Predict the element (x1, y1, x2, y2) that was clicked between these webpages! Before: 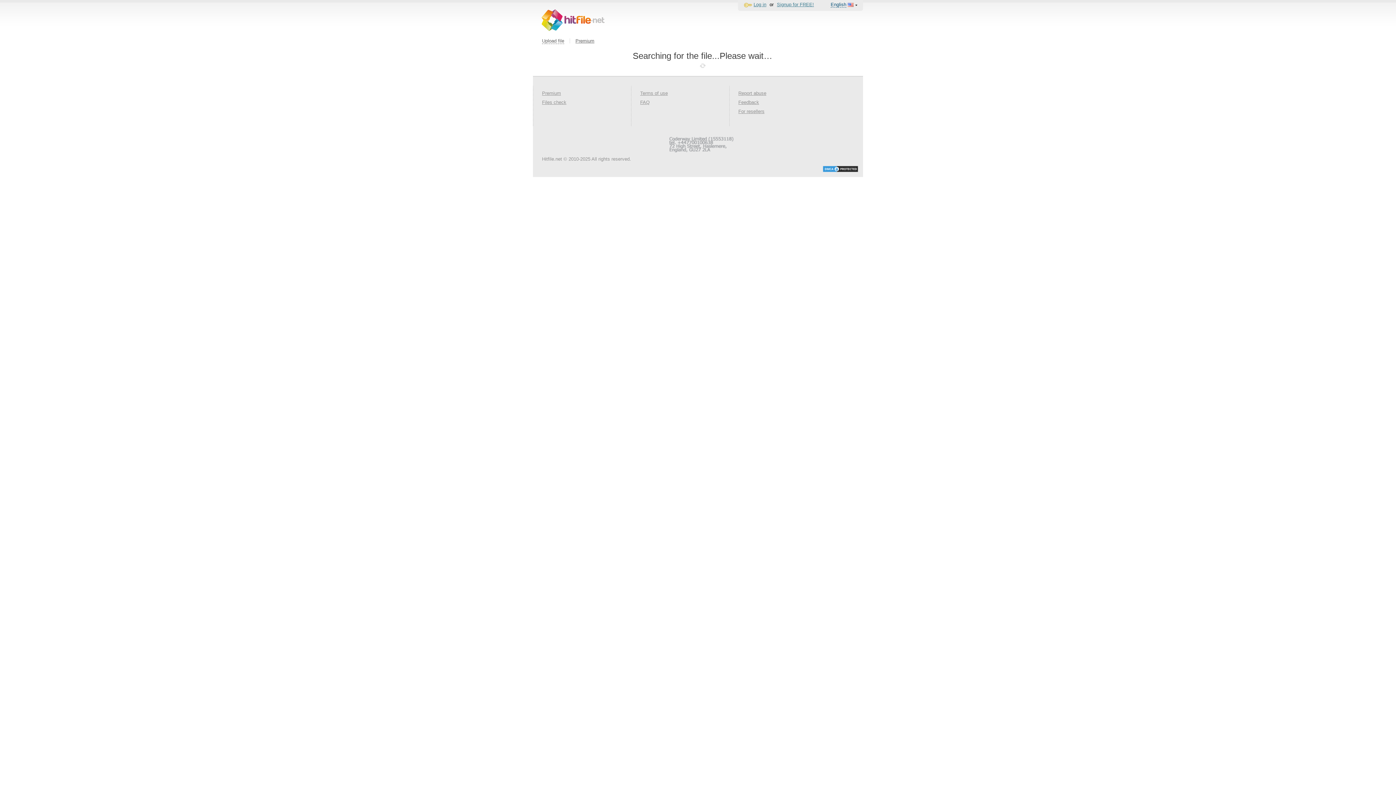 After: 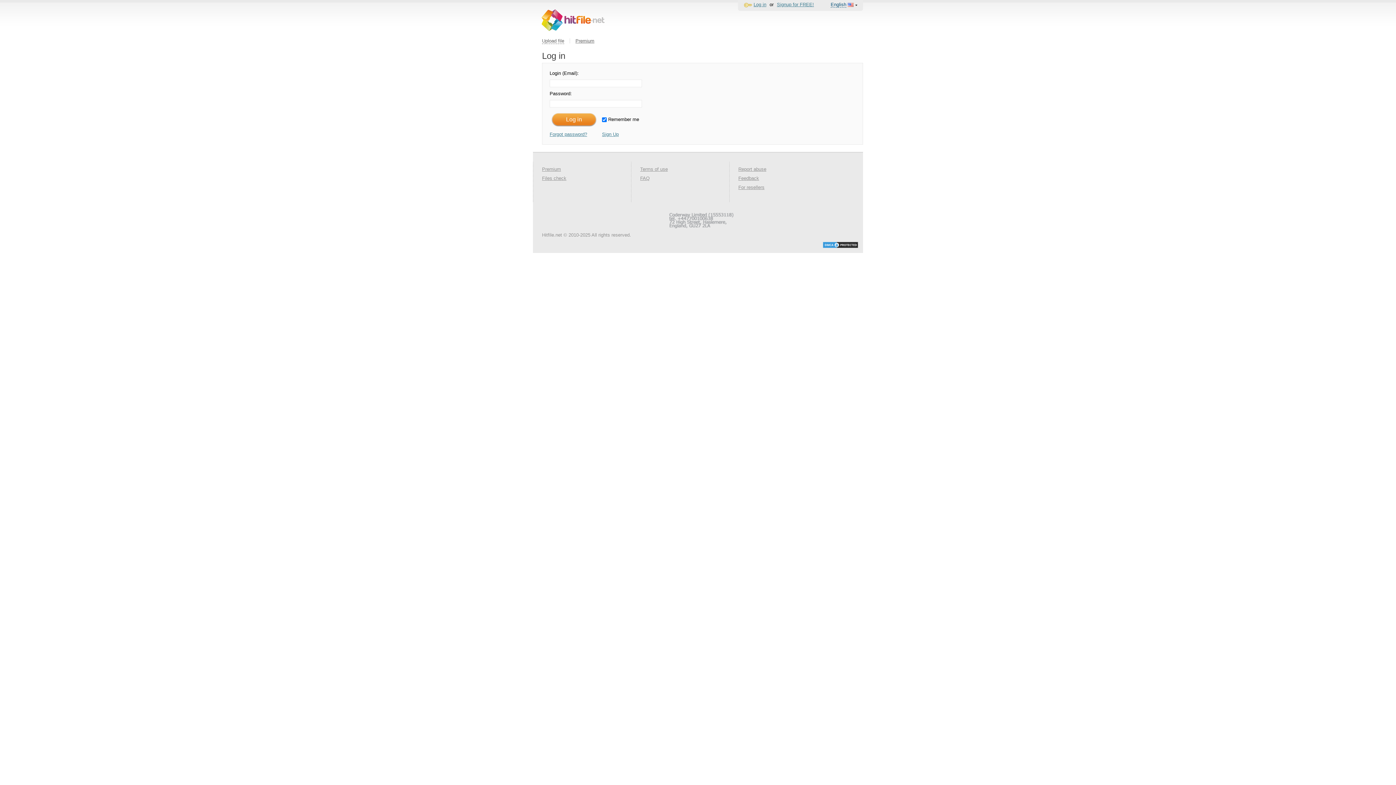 Action: bbox: (753, 1, 766, 7) label: Log in